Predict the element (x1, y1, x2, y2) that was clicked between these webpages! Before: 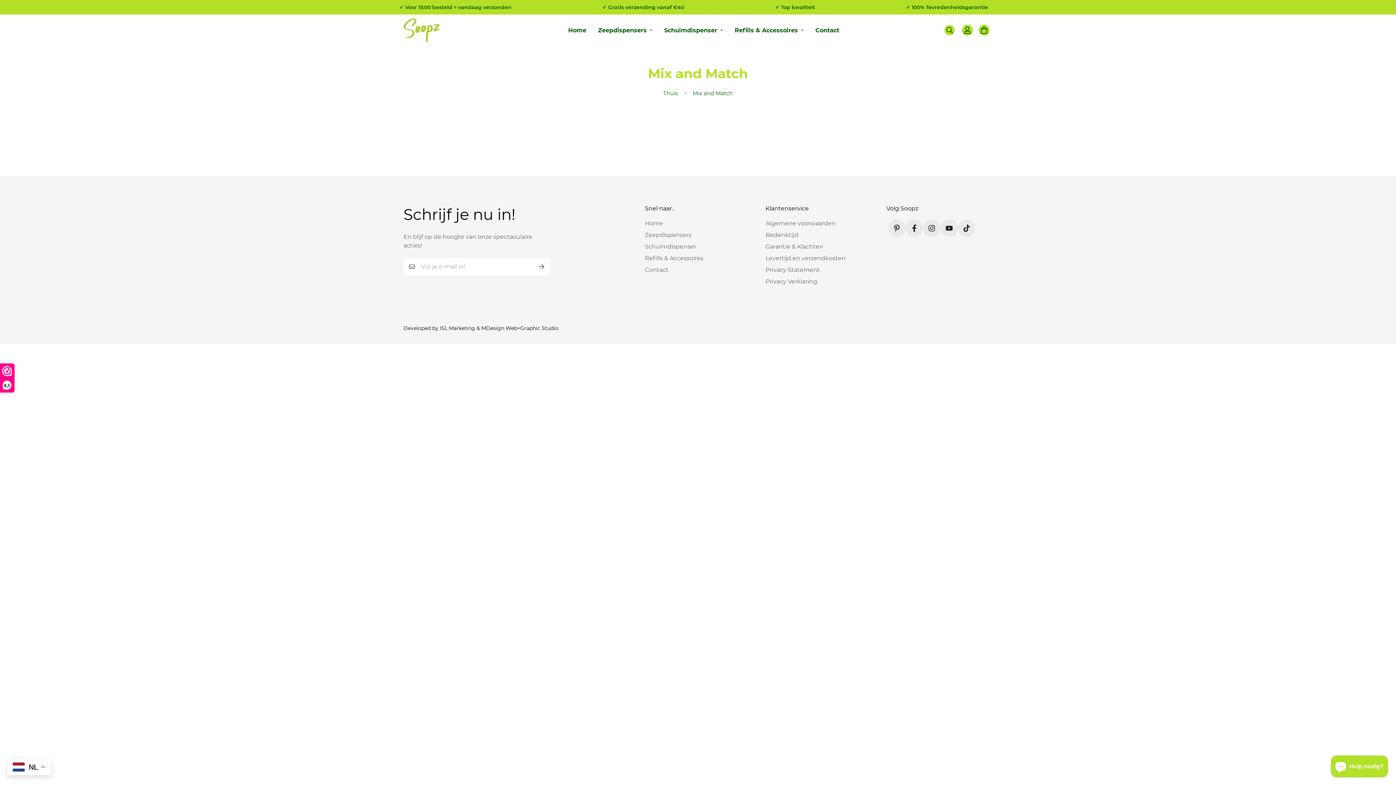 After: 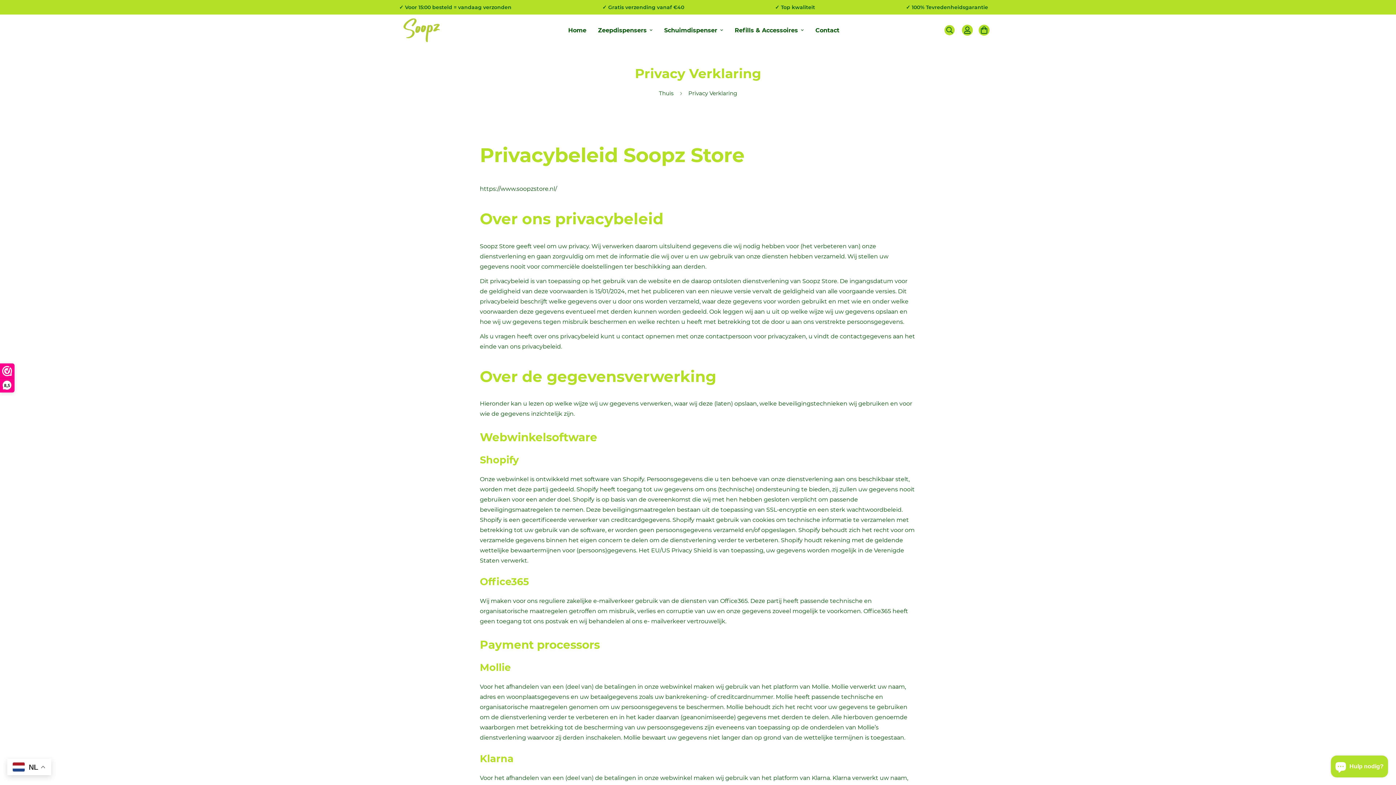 Action: bbox: (765, 277, 817, 286) label: Privacy Verklaring